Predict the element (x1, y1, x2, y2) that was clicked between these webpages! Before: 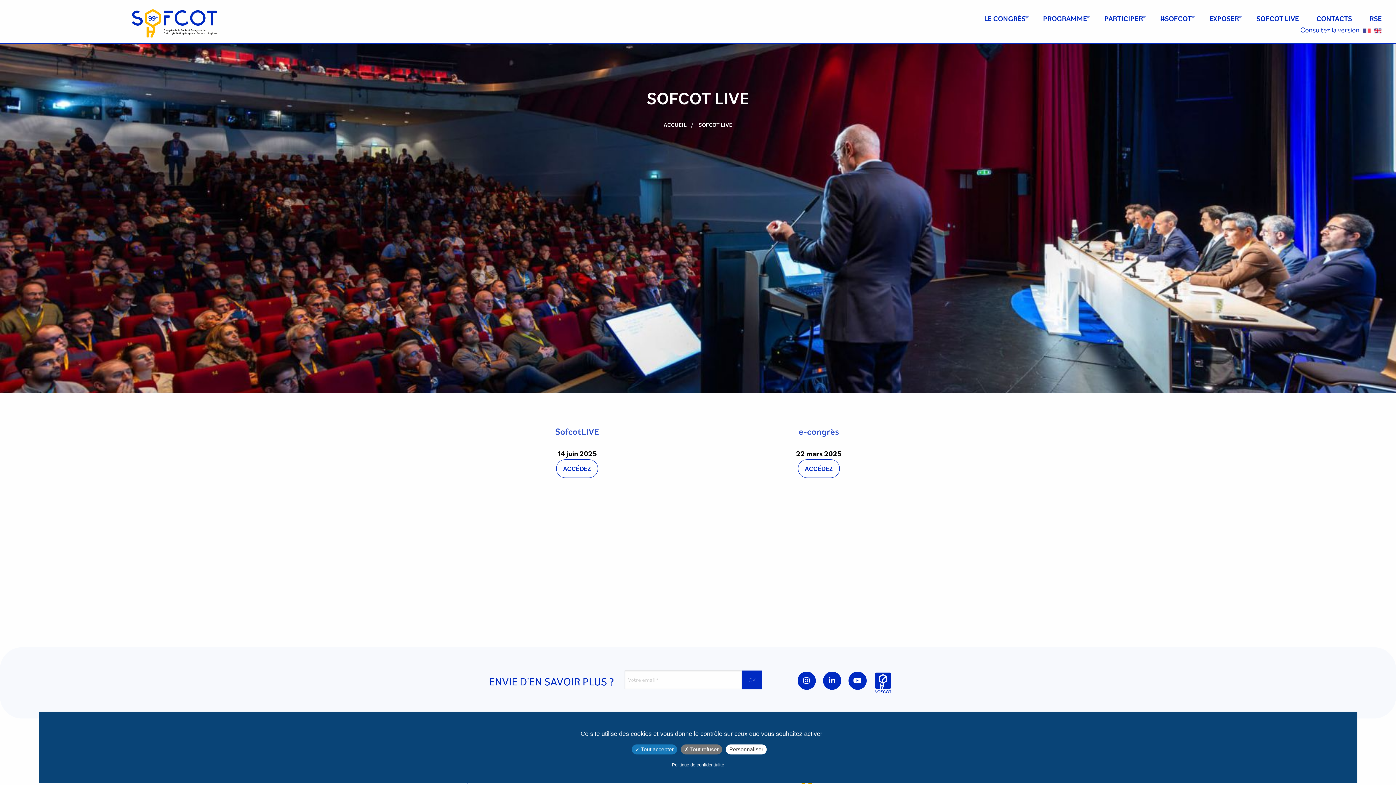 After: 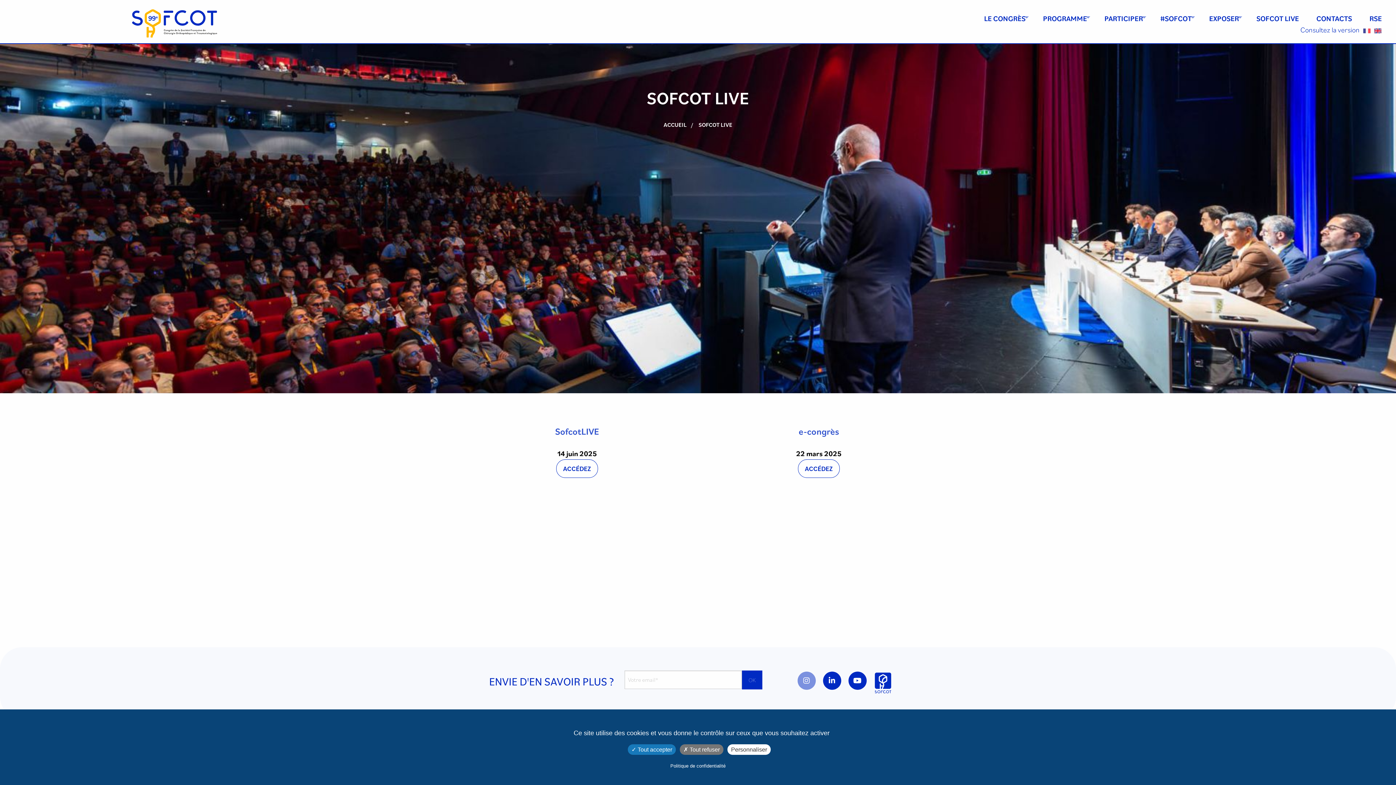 Action: bbox: (803, 675, 810, 686)